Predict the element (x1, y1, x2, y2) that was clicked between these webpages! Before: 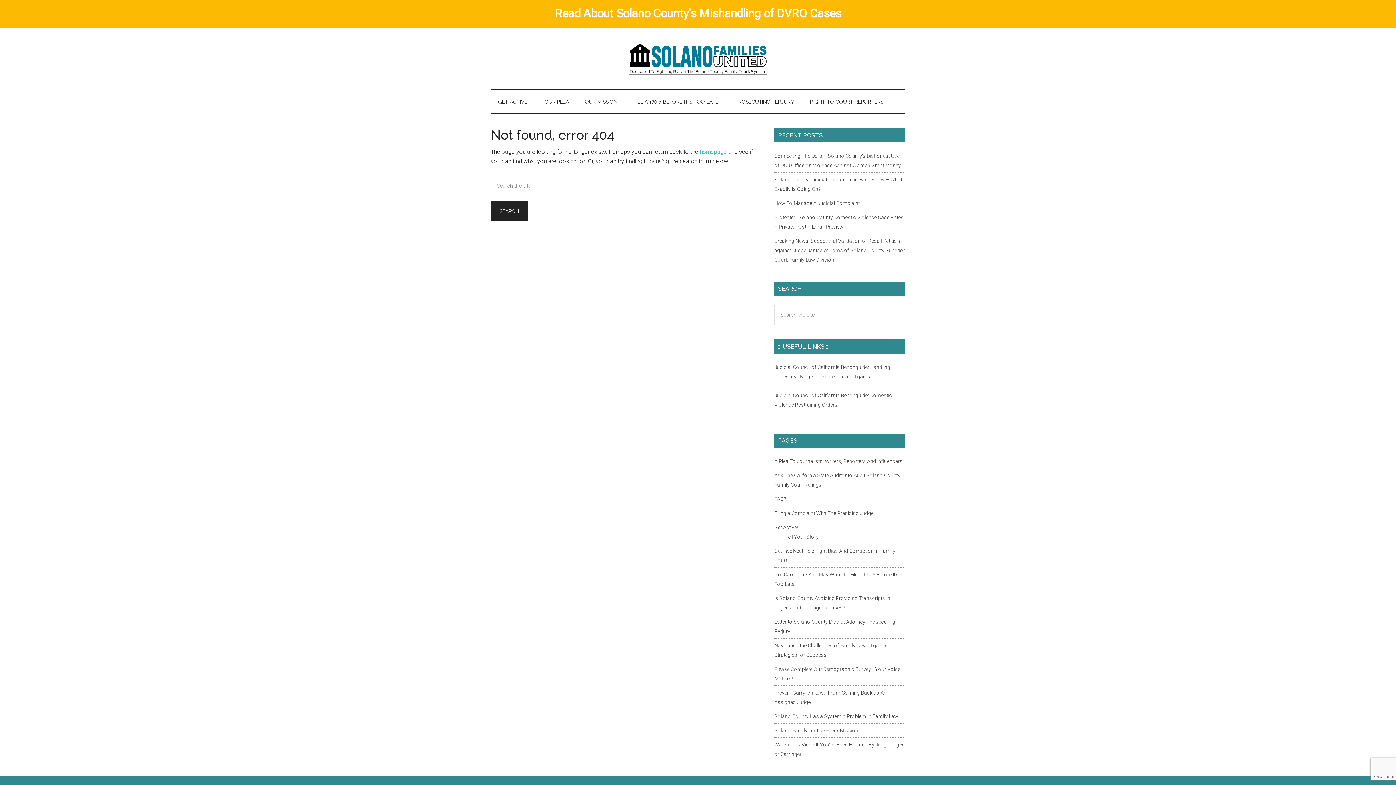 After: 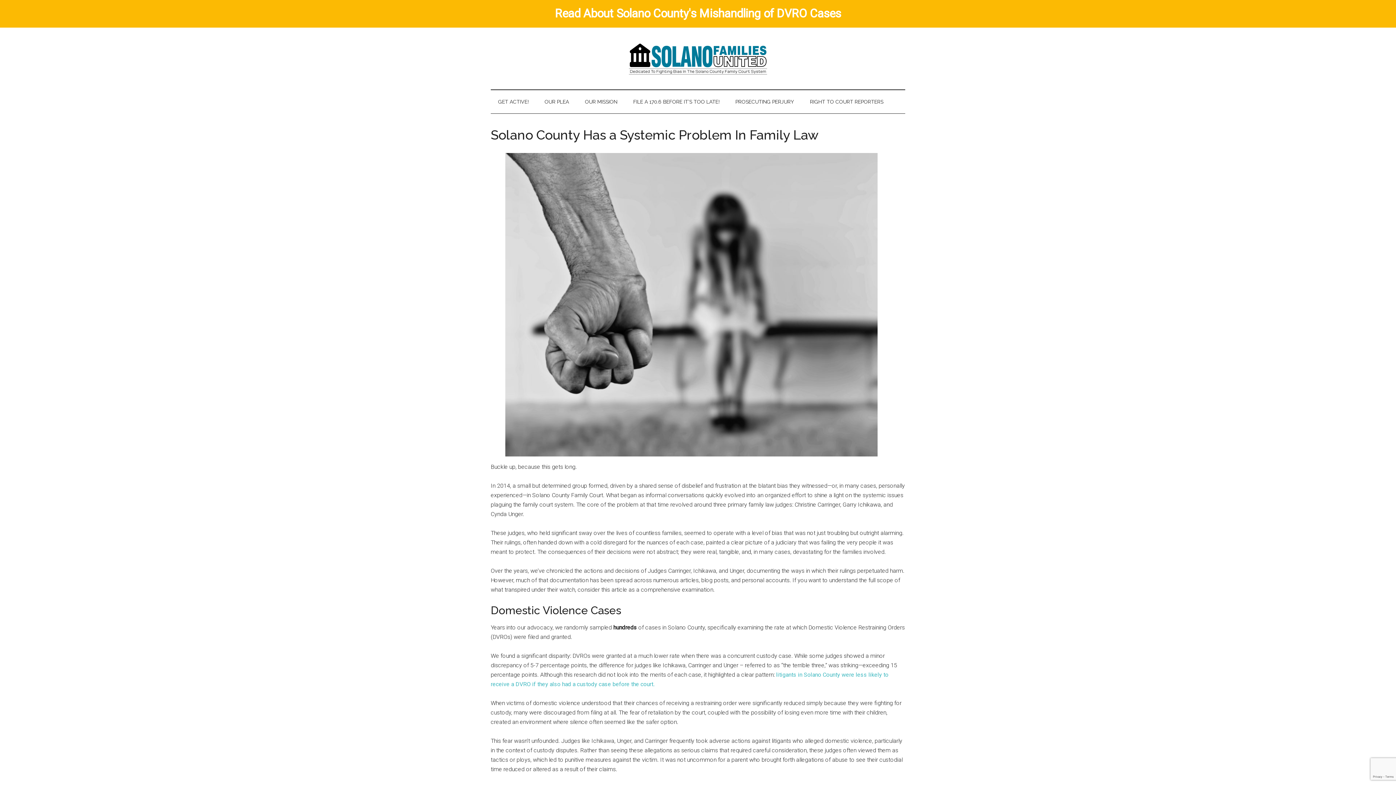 Action: label: Solano Families United bbox: (490, 42, 905, 74)